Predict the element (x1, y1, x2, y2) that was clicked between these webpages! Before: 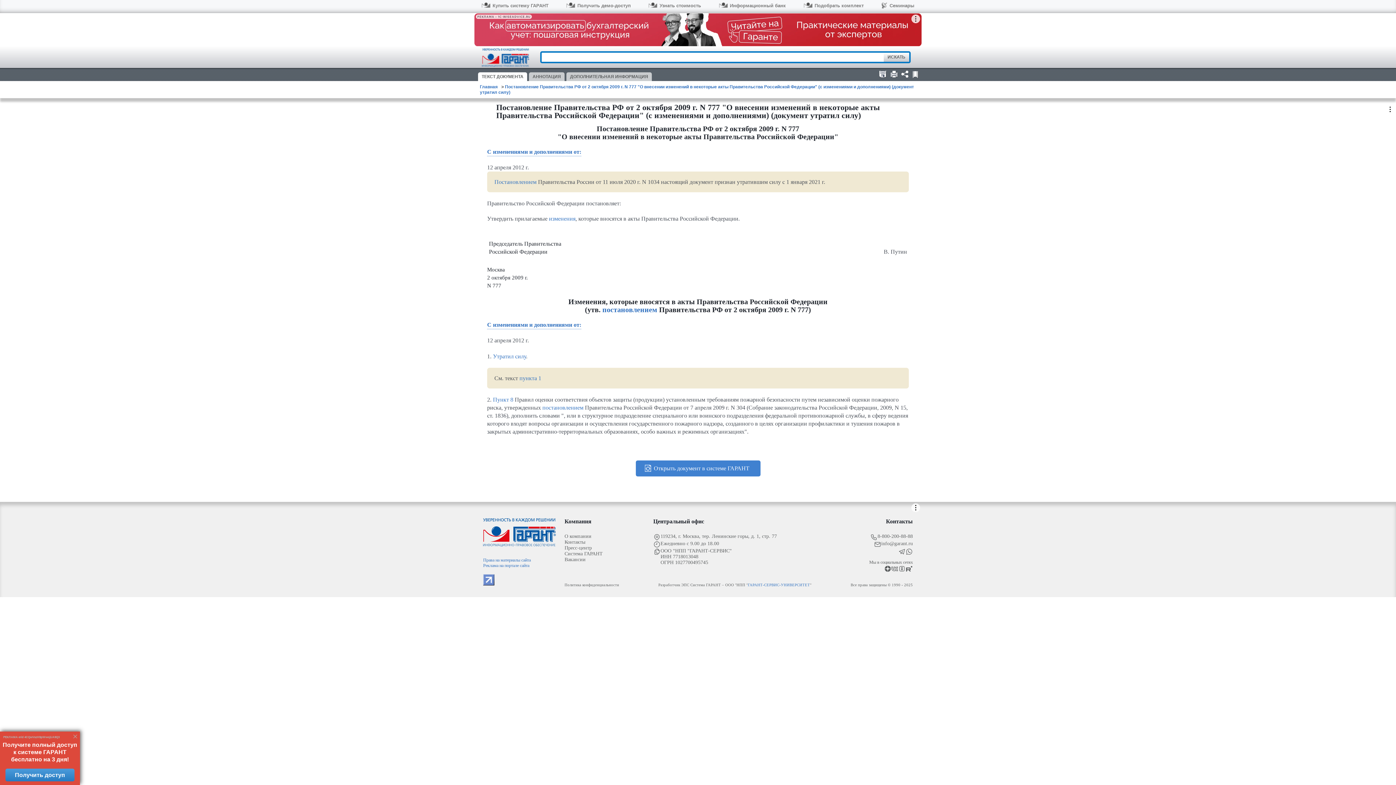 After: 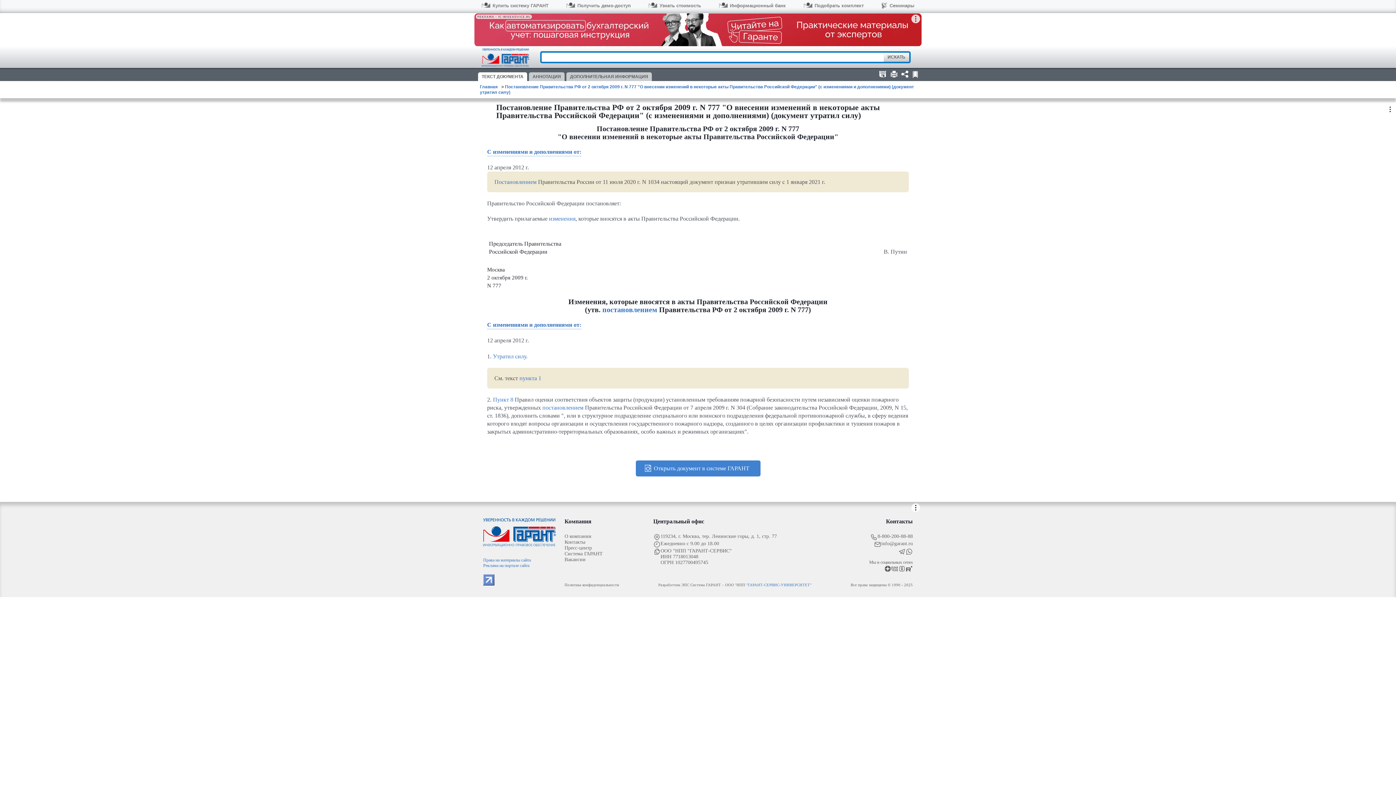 Action: bbox: (70, 732, 80, 742)